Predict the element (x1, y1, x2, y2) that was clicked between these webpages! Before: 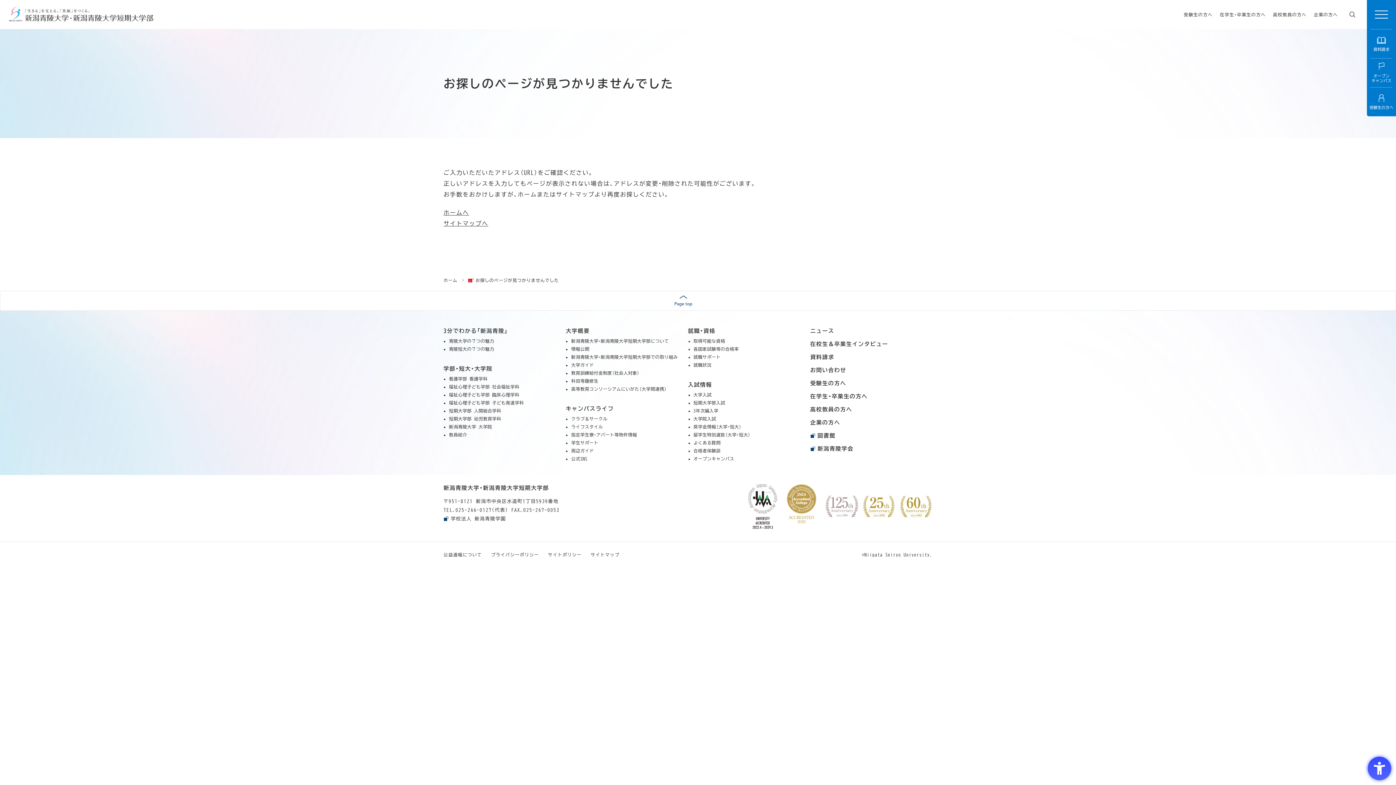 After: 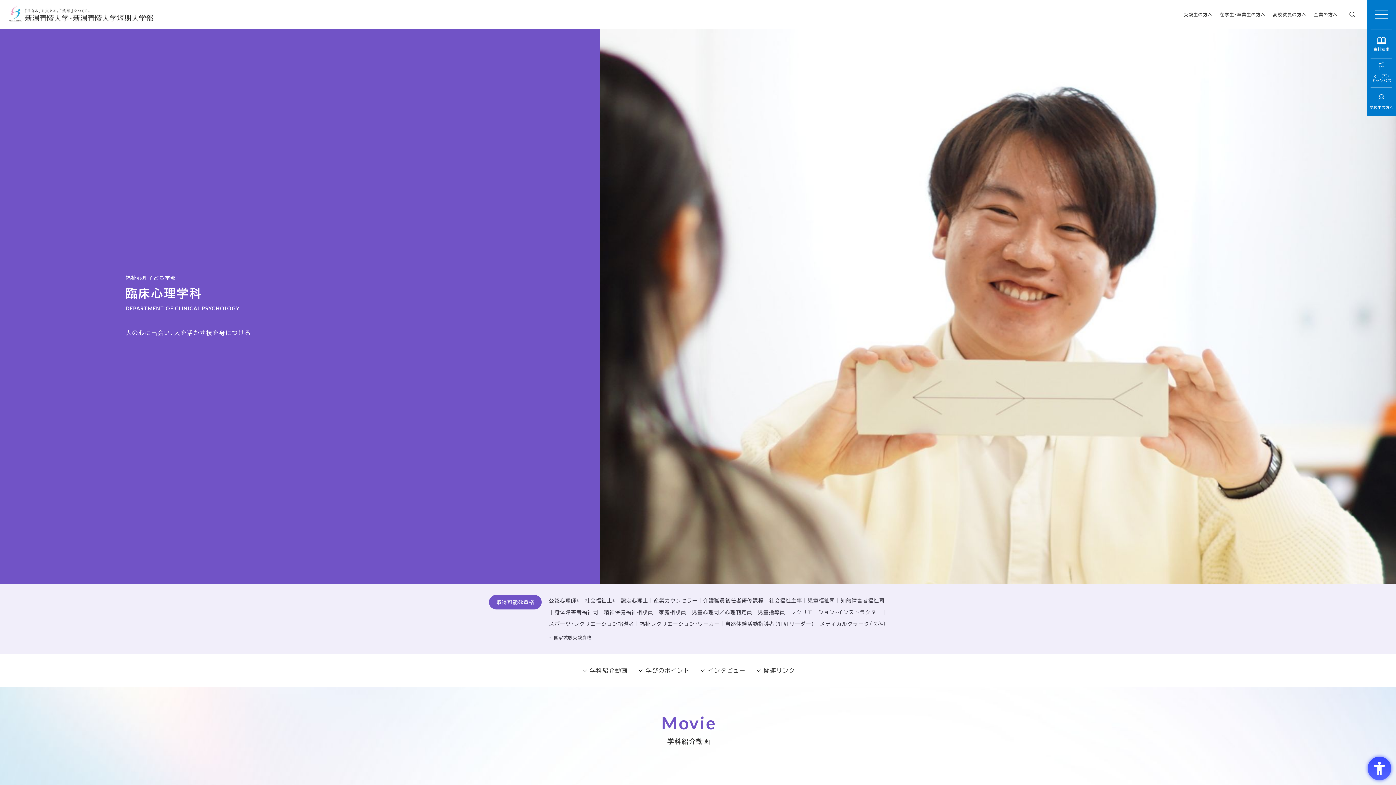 Action: label: 福祉心理子ども学部 臨床心理学科 bbox: (449, 392, 519, 397)